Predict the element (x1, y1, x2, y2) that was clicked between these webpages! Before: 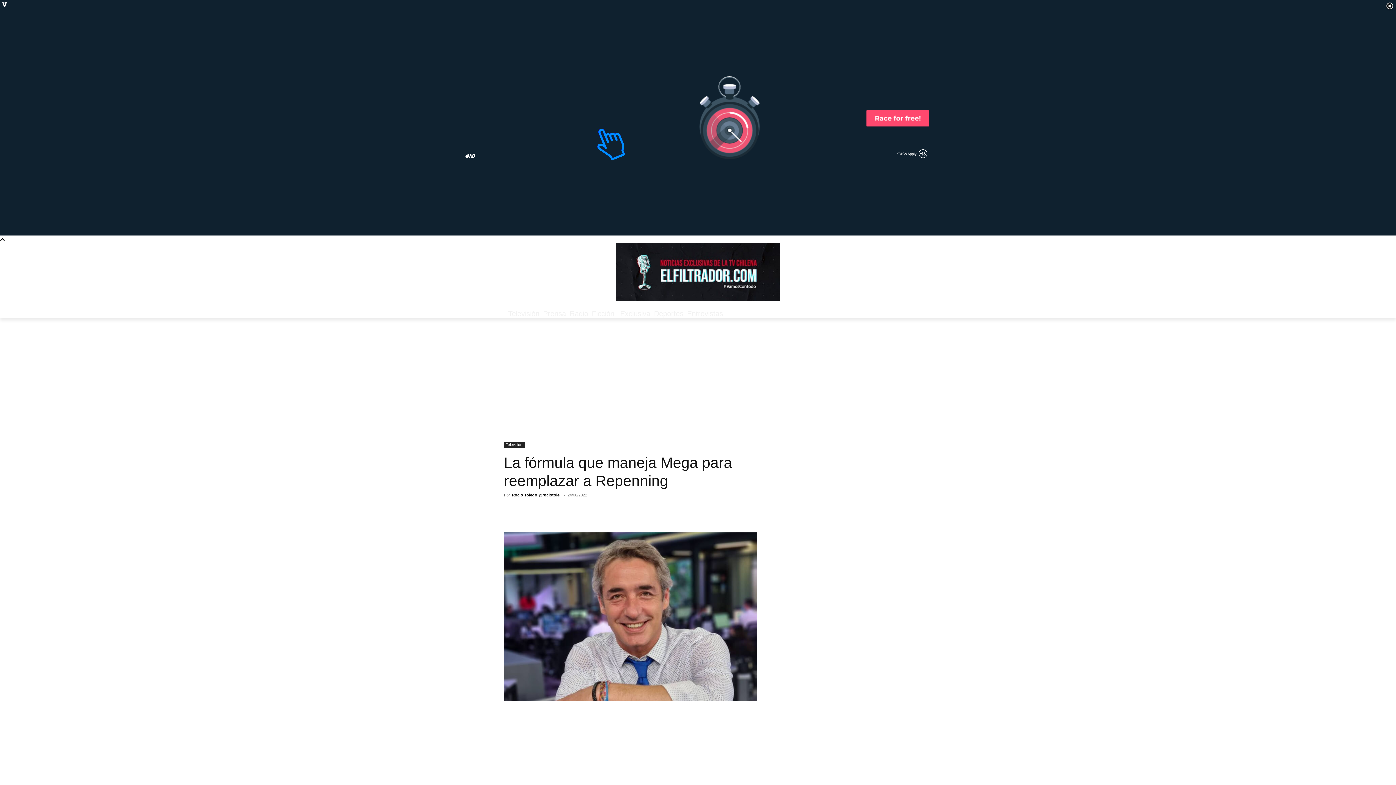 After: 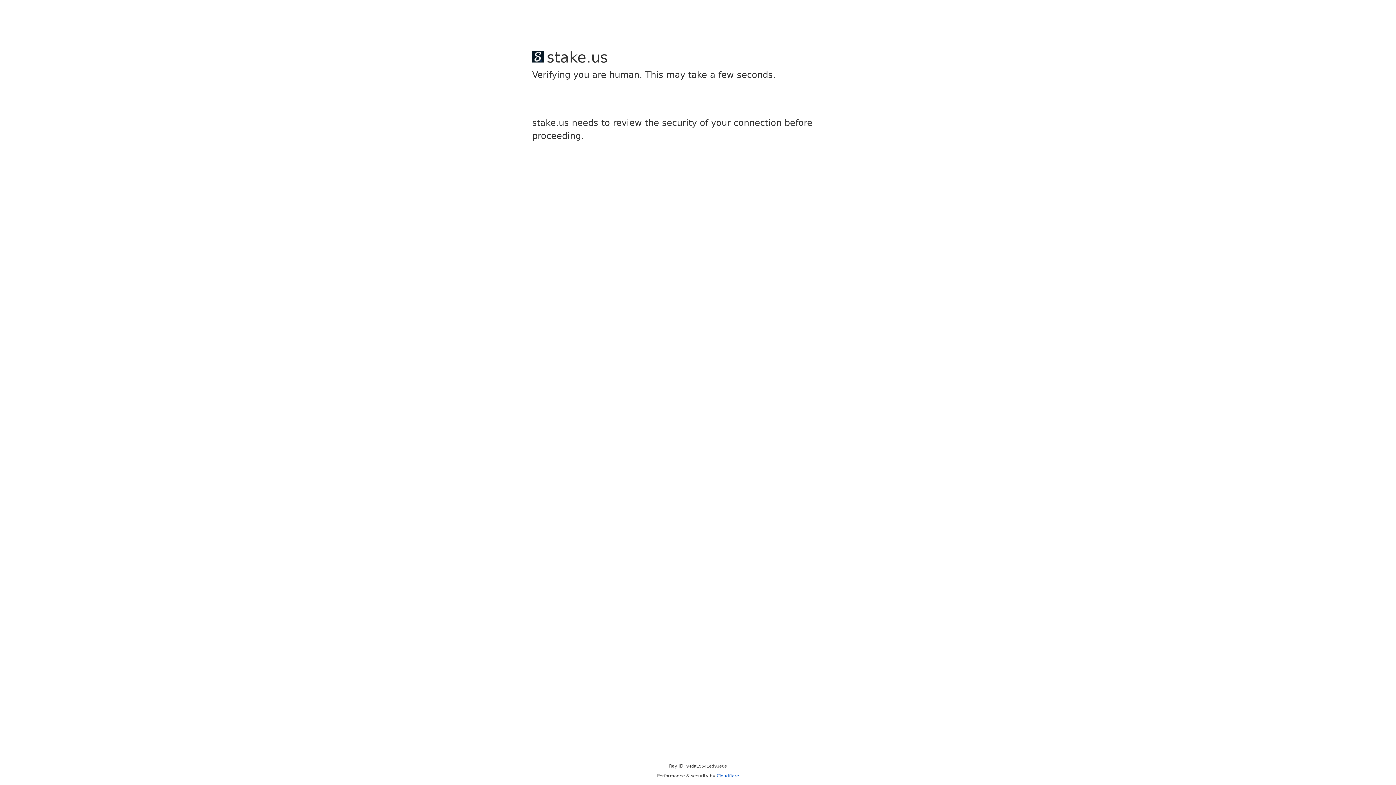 Action: bbox: (504, 532, 757, 701)